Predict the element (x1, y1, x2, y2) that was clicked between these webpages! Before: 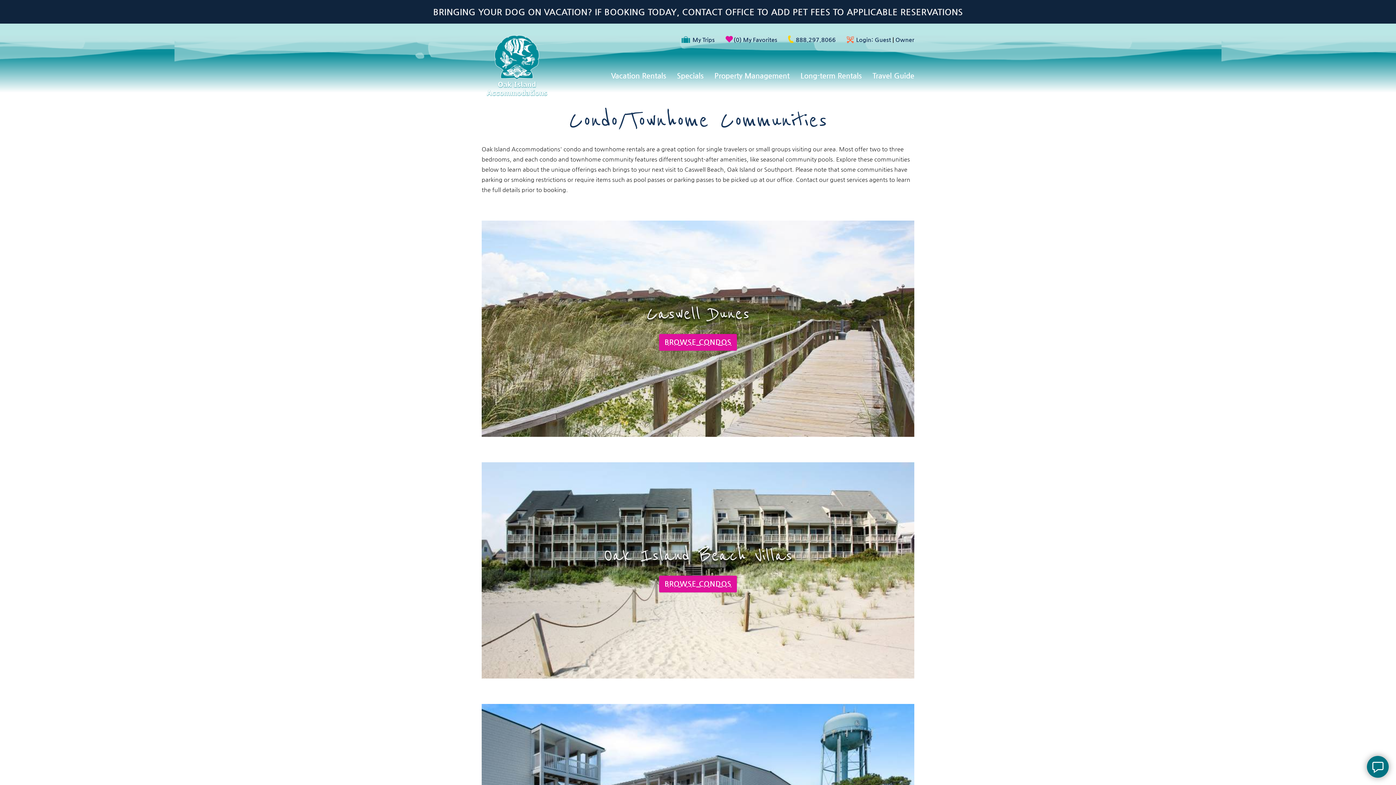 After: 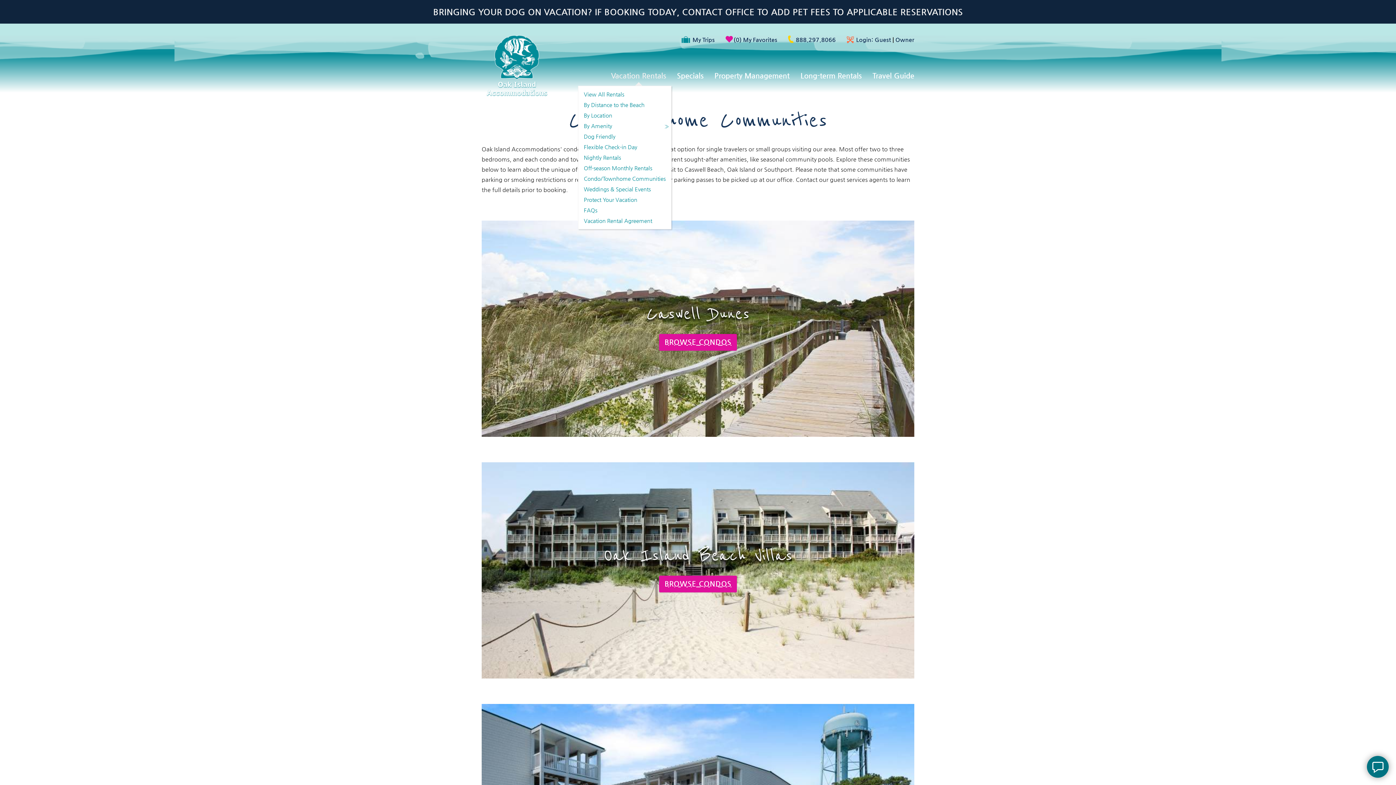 Action: label: Vacation Rentals bbox: (605, 67, 671, 85)